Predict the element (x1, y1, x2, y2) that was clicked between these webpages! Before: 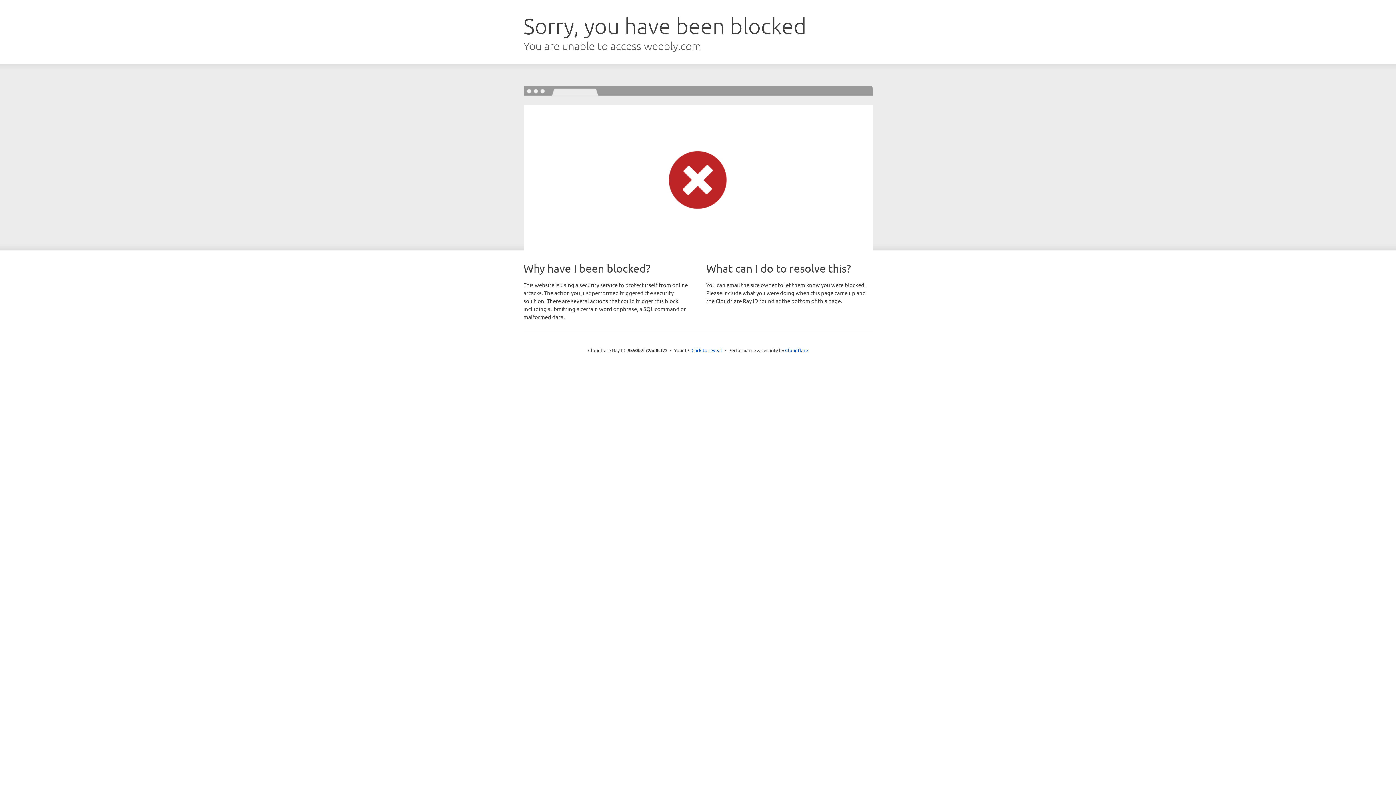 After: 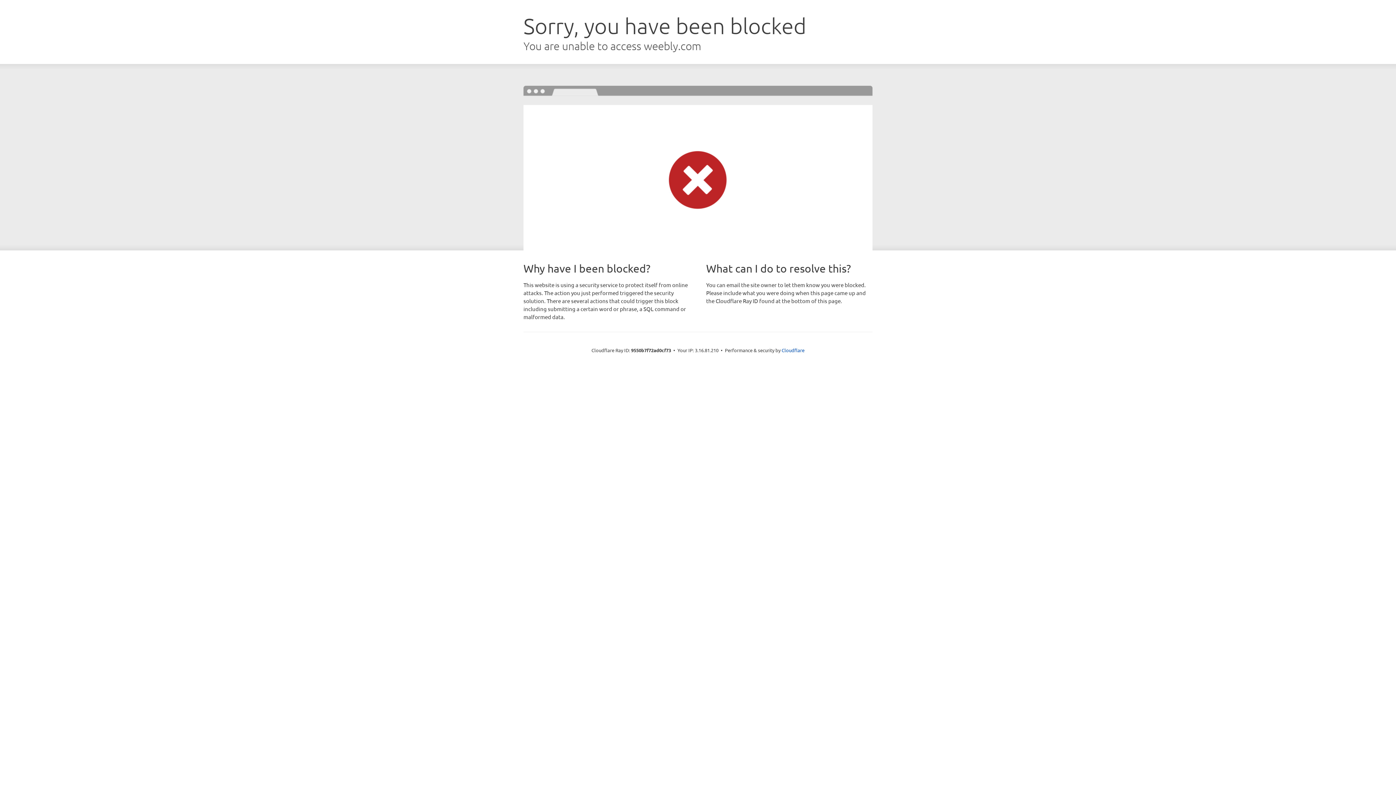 Action: label: Click to reveal bbox: (691, 346, 722, 353)